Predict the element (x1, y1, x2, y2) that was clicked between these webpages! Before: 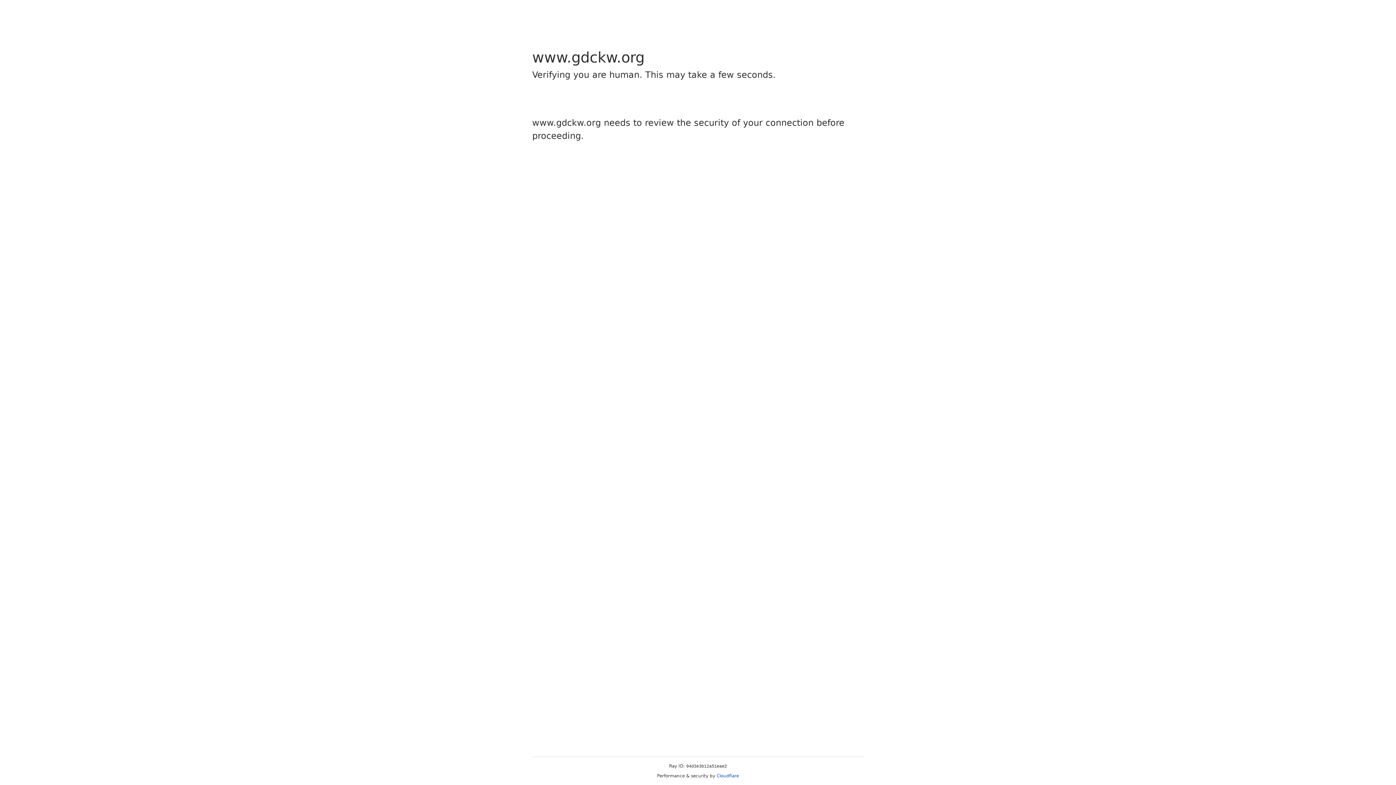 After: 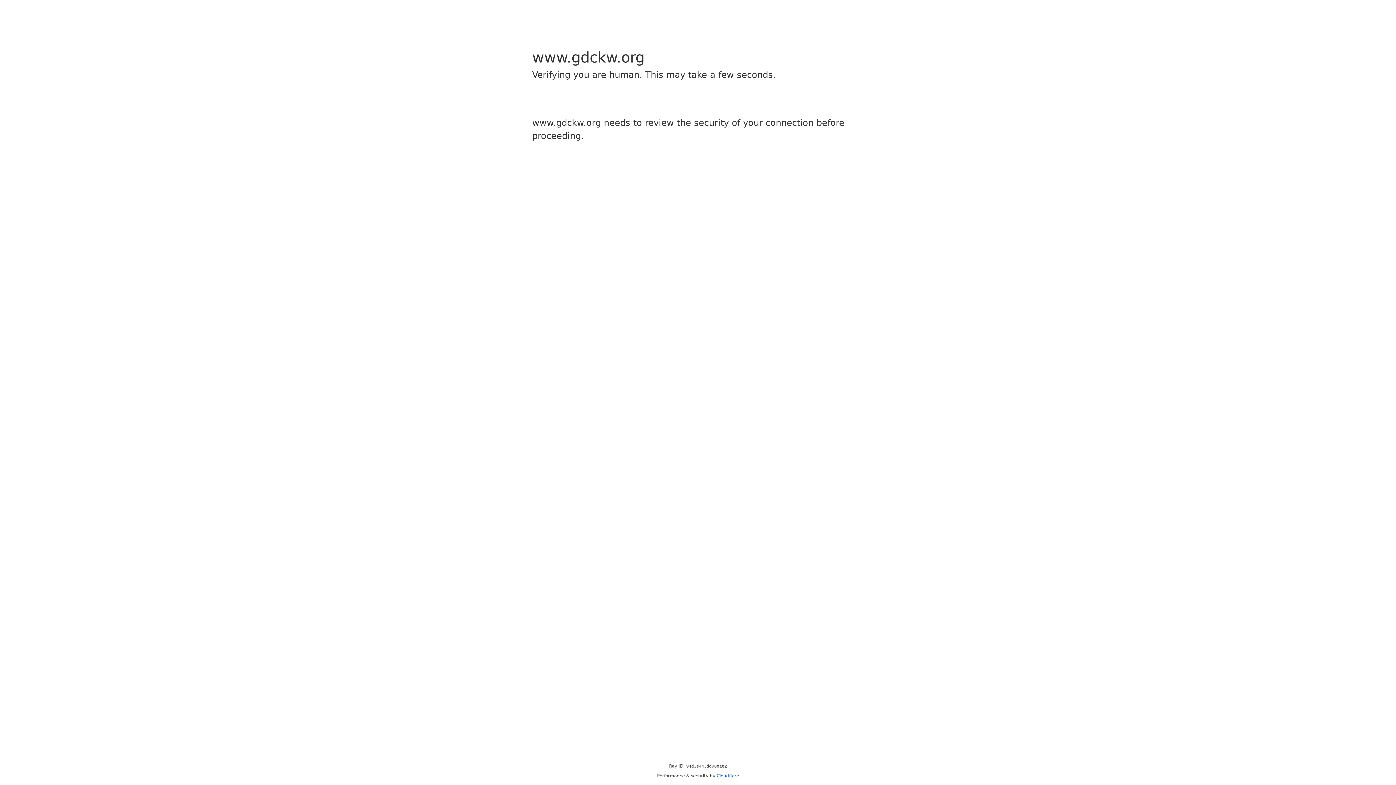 Action: bbox: (716, 773, 739, 778) label: Cloudflare